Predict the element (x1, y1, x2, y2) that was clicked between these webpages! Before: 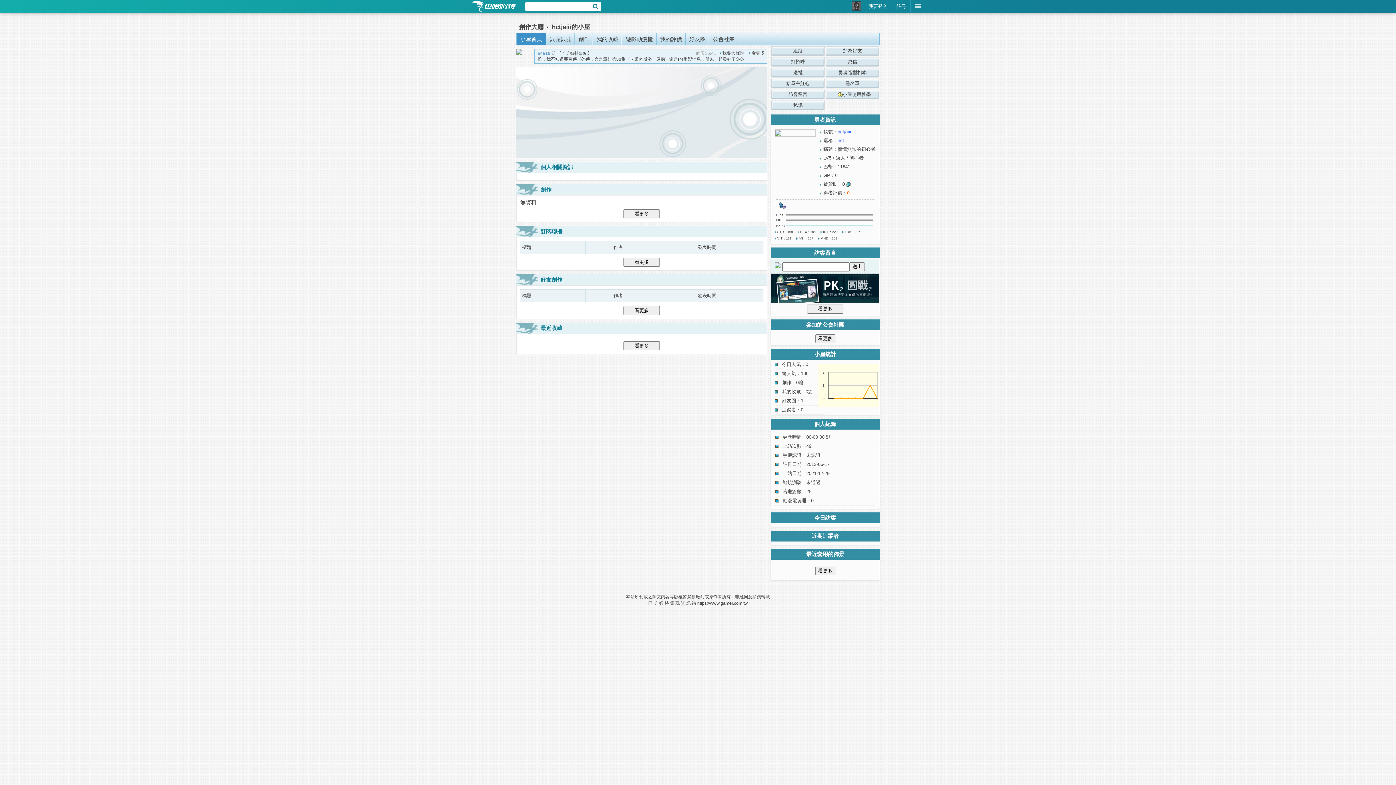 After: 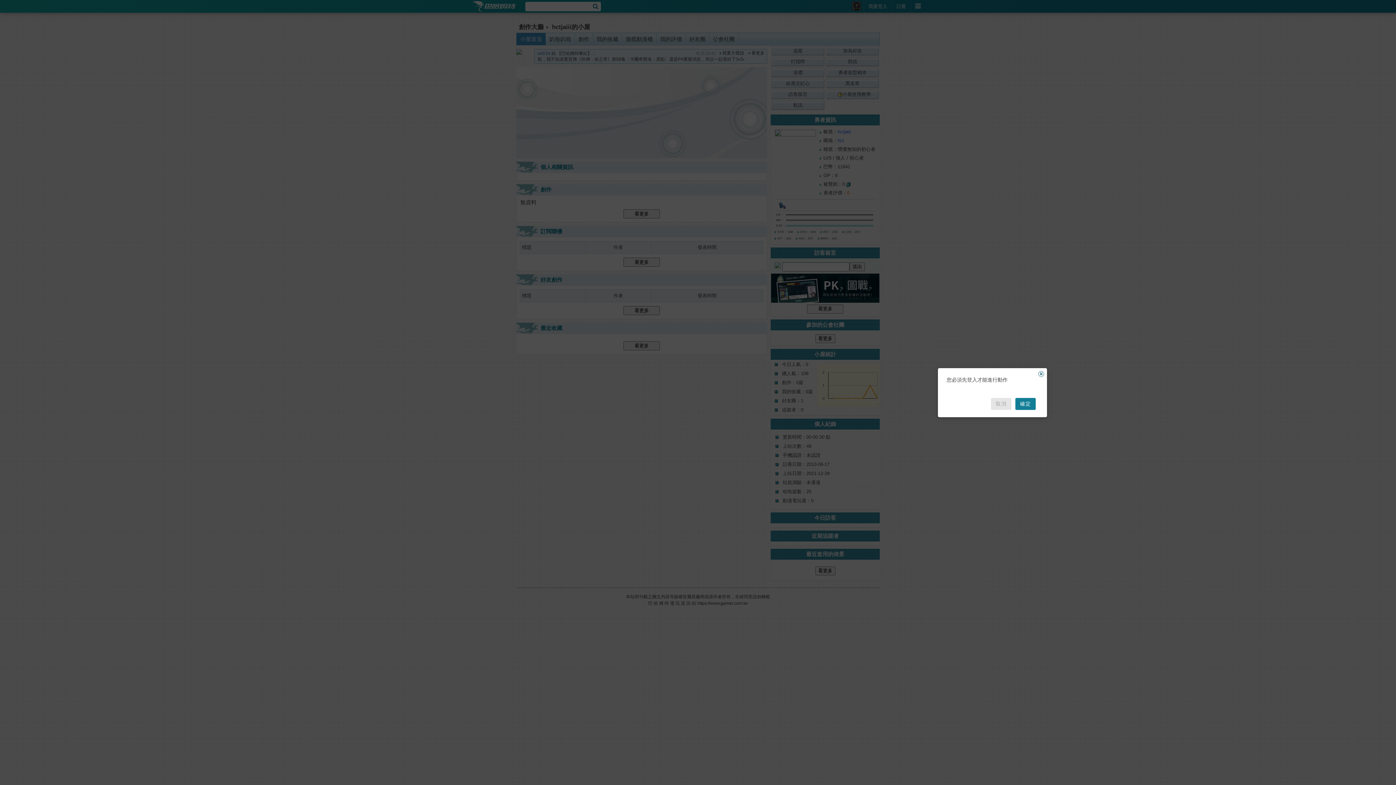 Action: label: 加為好友 bbox: (825, 45, 880, 56)